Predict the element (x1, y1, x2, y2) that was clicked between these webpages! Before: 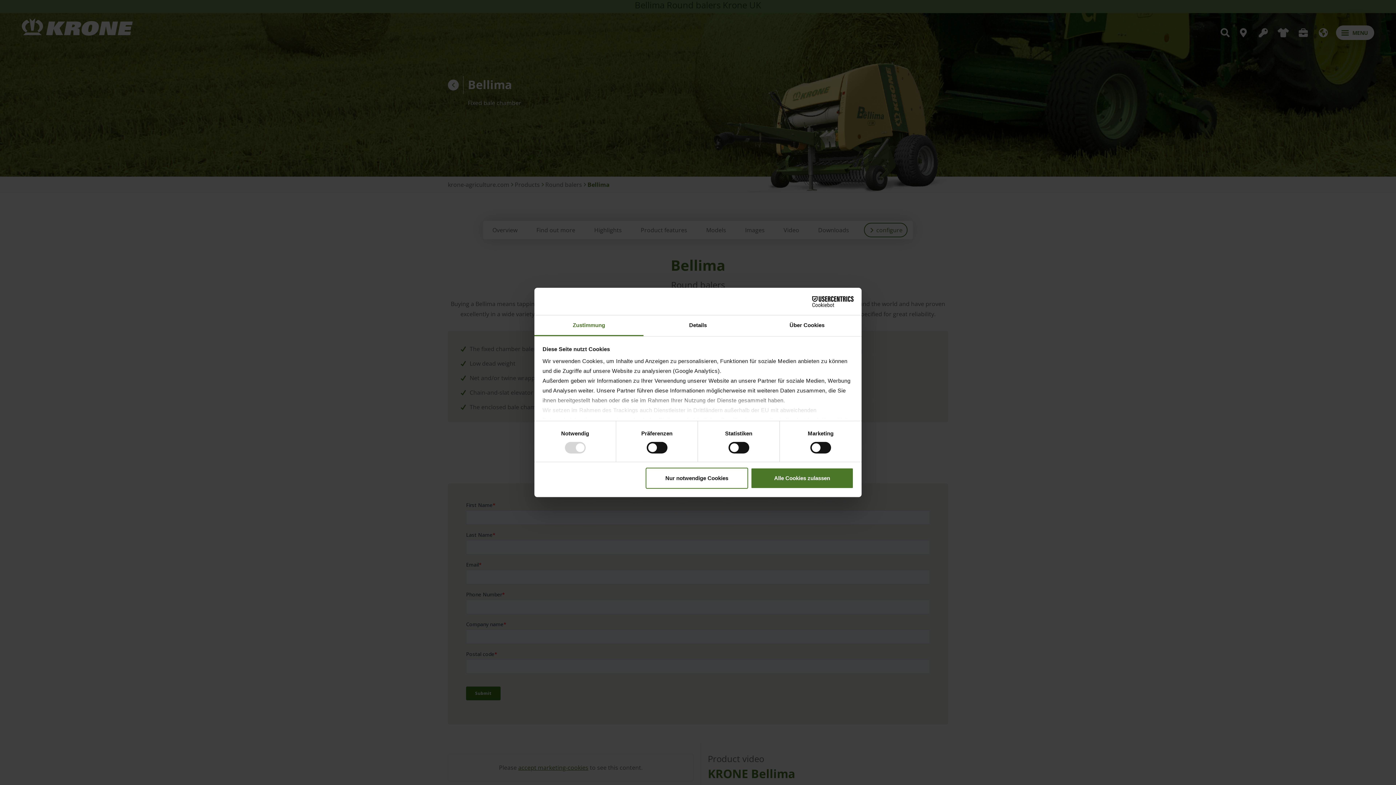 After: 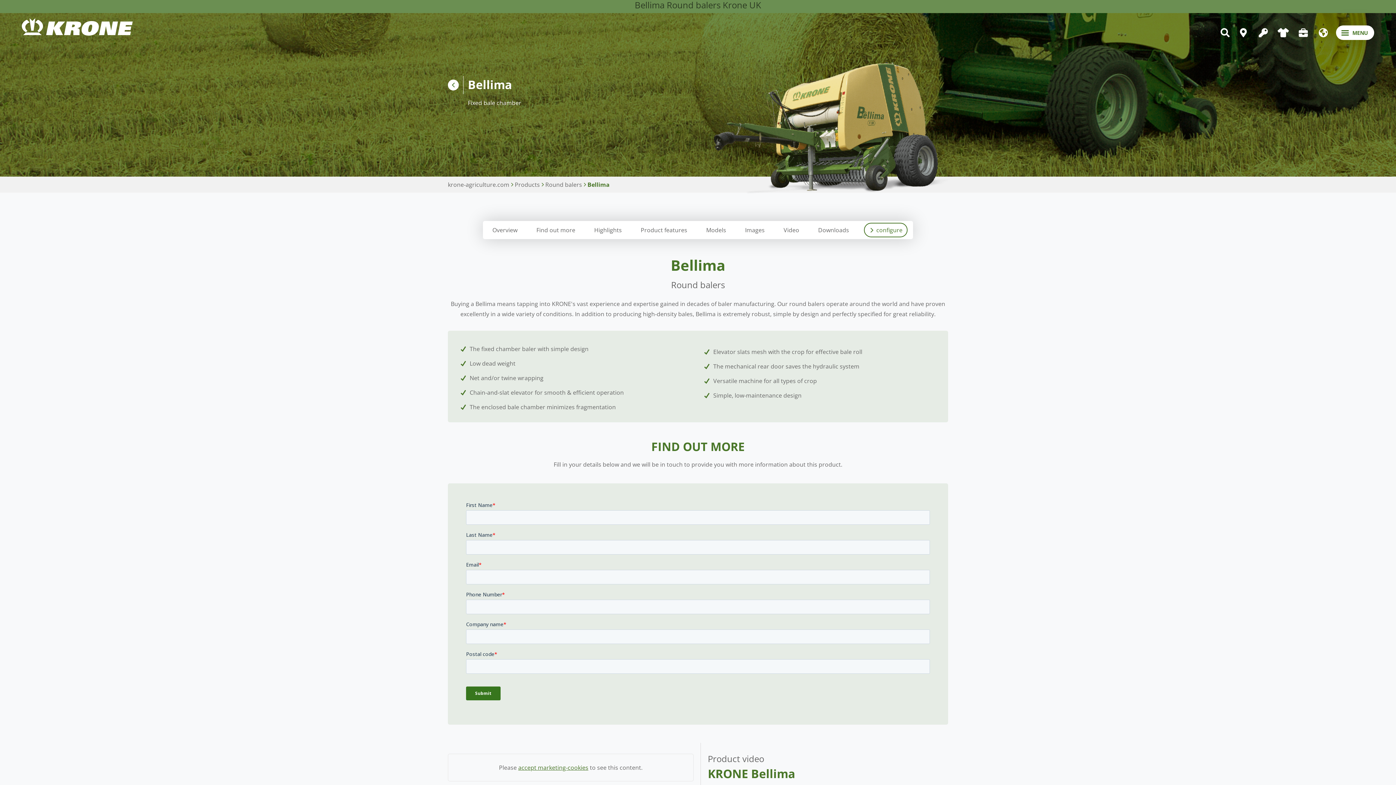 Action: bbox: (645, 467, 748, 488) label: Nur notwendige Cookies